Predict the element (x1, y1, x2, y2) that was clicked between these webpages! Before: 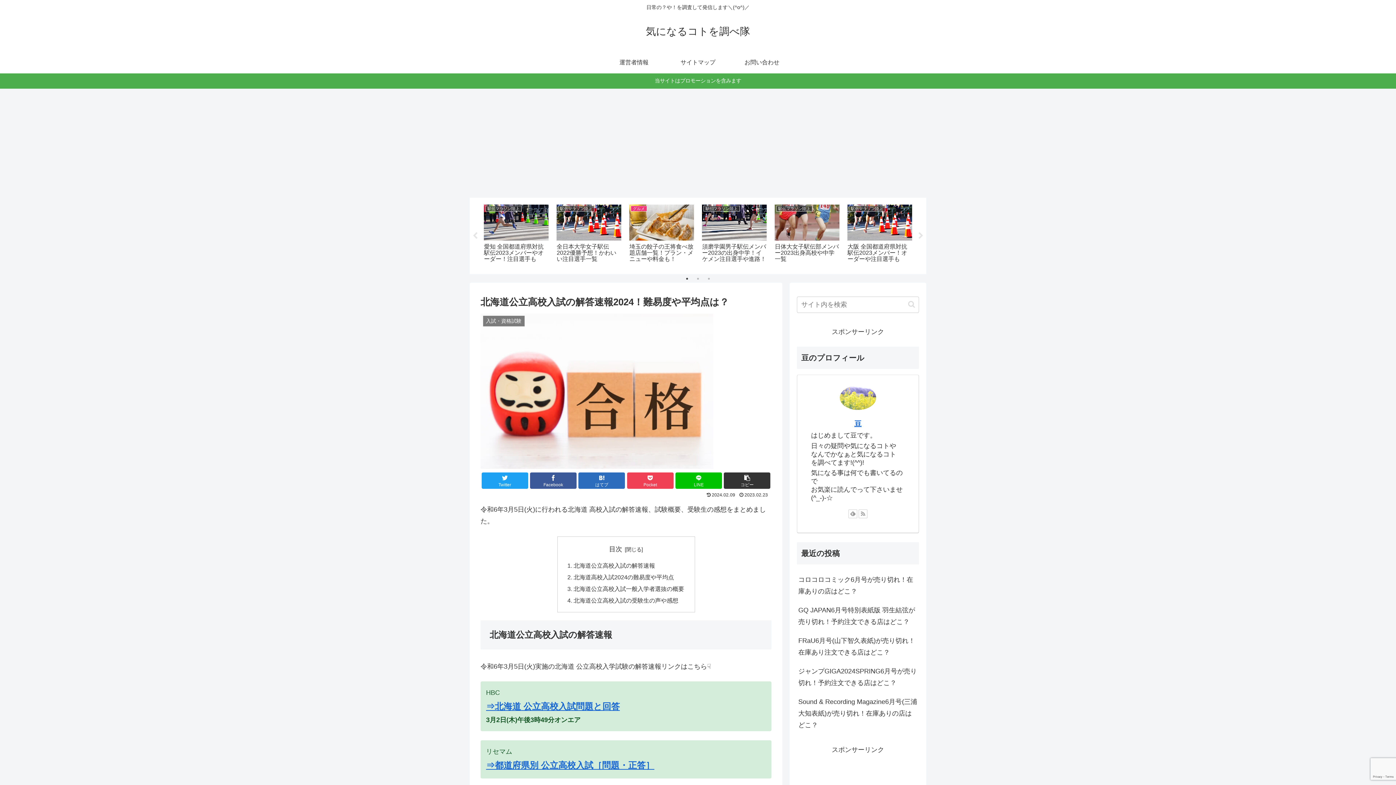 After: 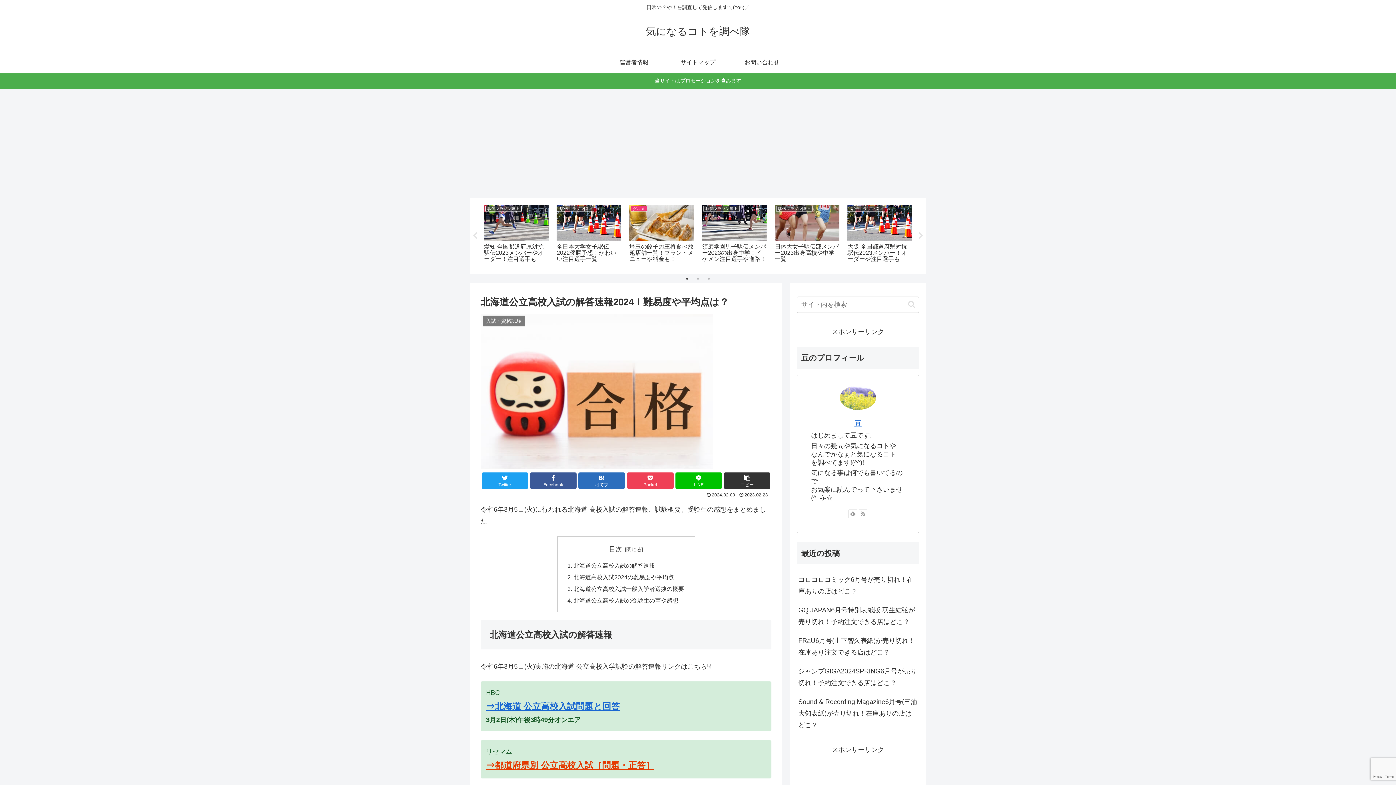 Action: bbox: (486, 762, 654, 770) label: ⇒都道府県別 公立高校入試［問題・正答］